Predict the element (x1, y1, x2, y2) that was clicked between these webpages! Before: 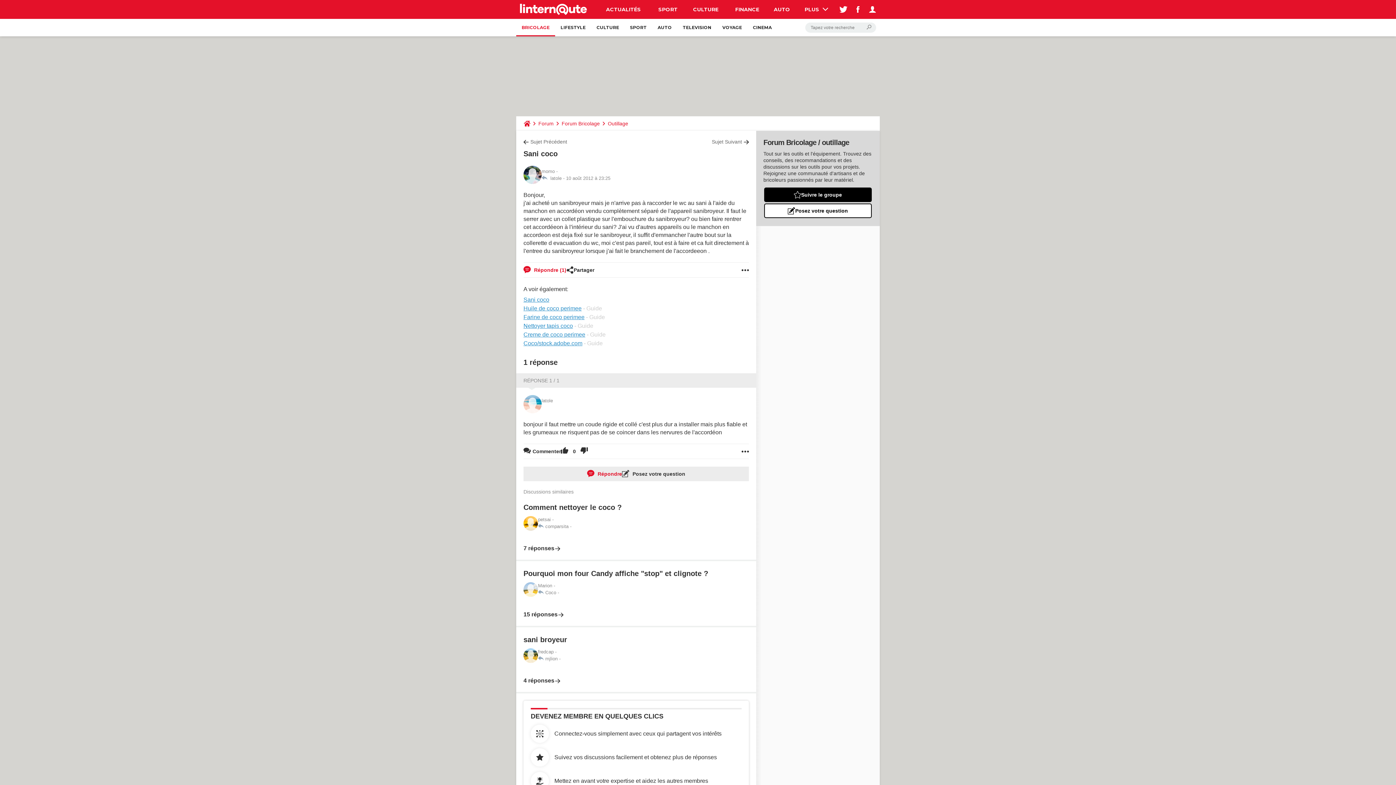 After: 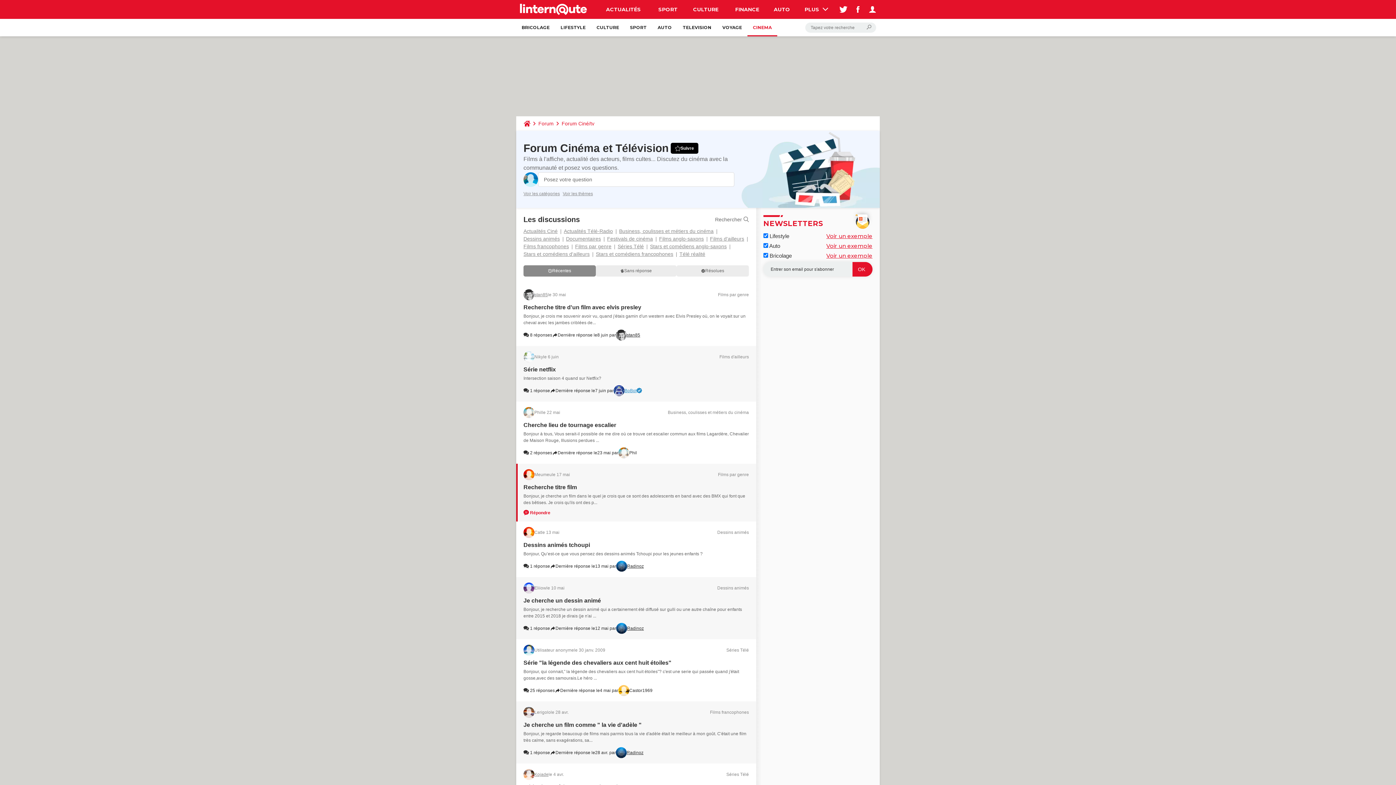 Action: bbox: (747, 18, 777, 36) label: CINEMA